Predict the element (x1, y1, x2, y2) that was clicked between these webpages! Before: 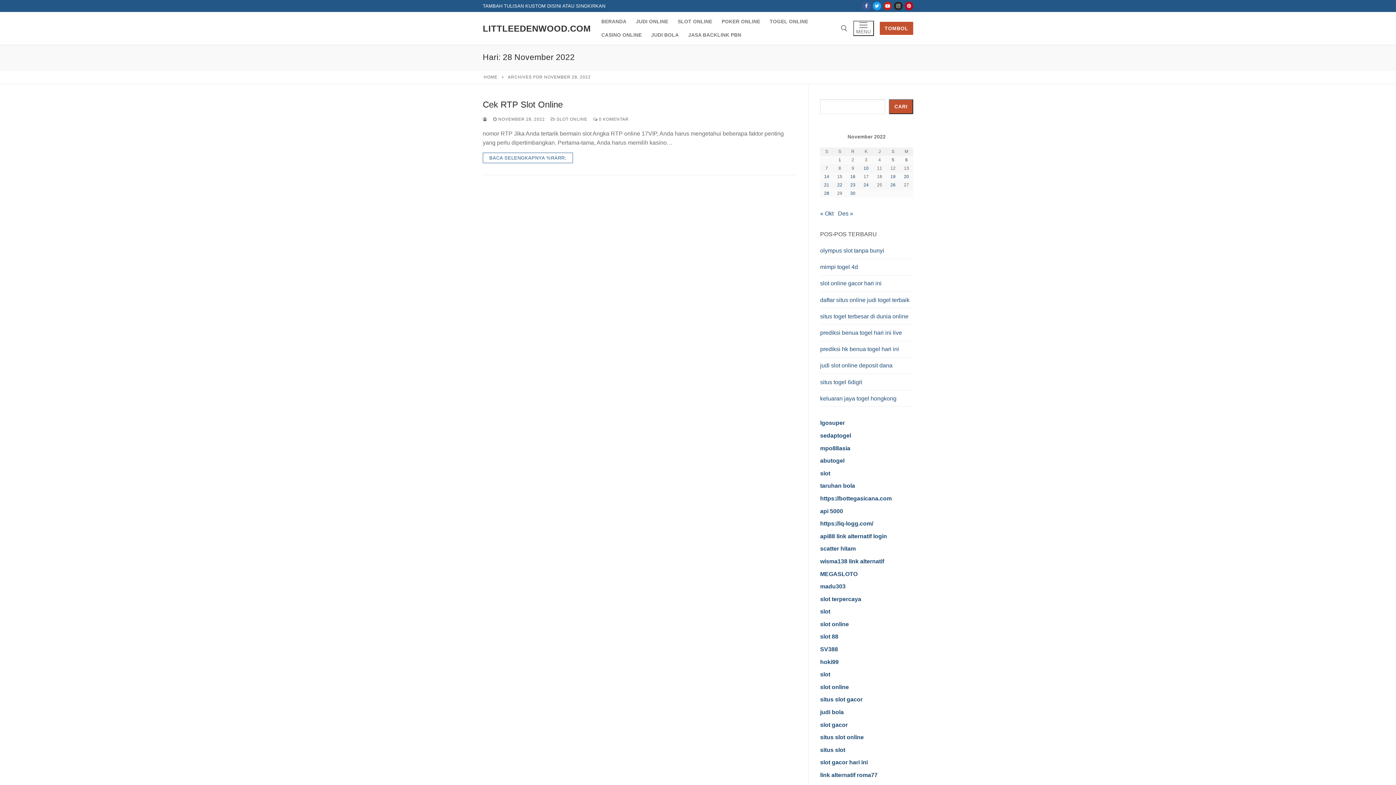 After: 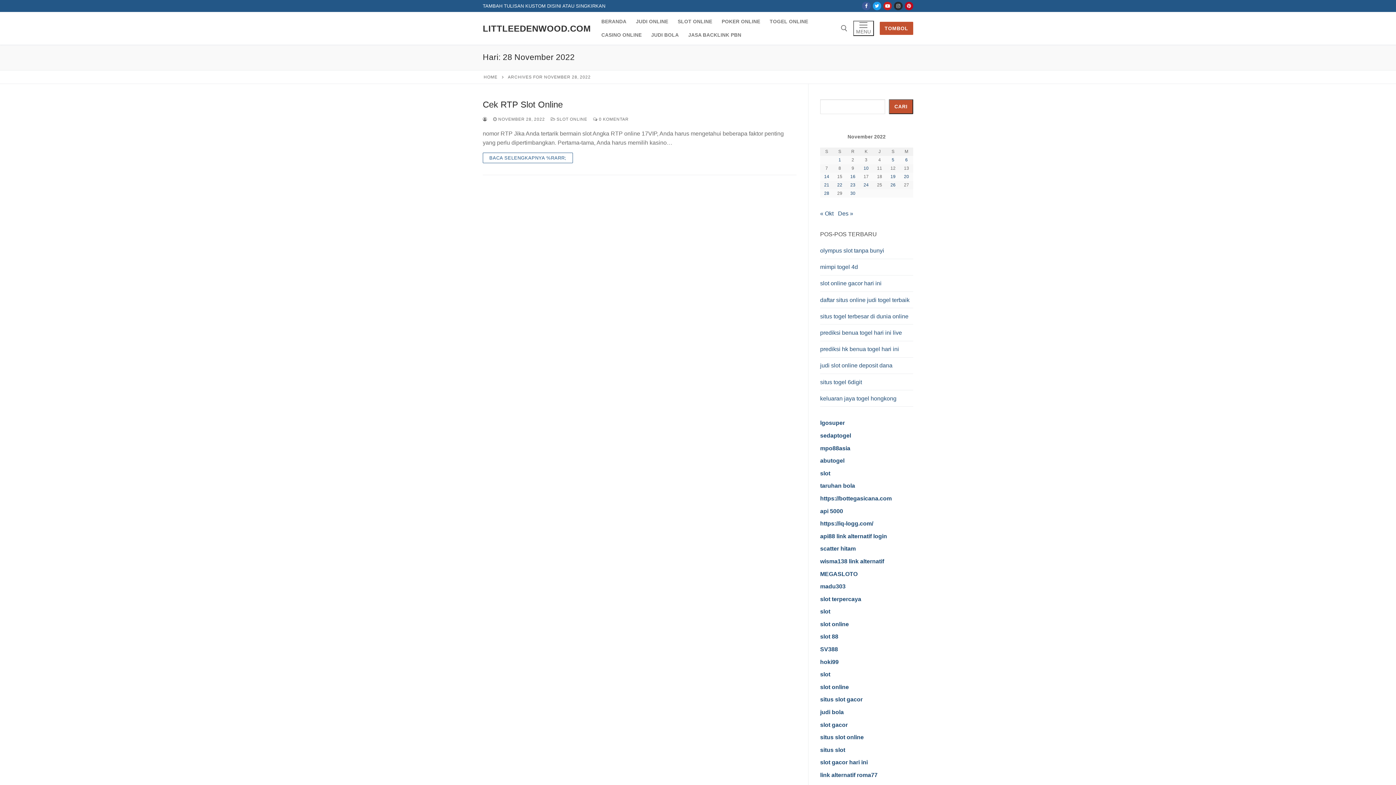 Action: bbox: (894, 1, 902, 10) label: Instagram